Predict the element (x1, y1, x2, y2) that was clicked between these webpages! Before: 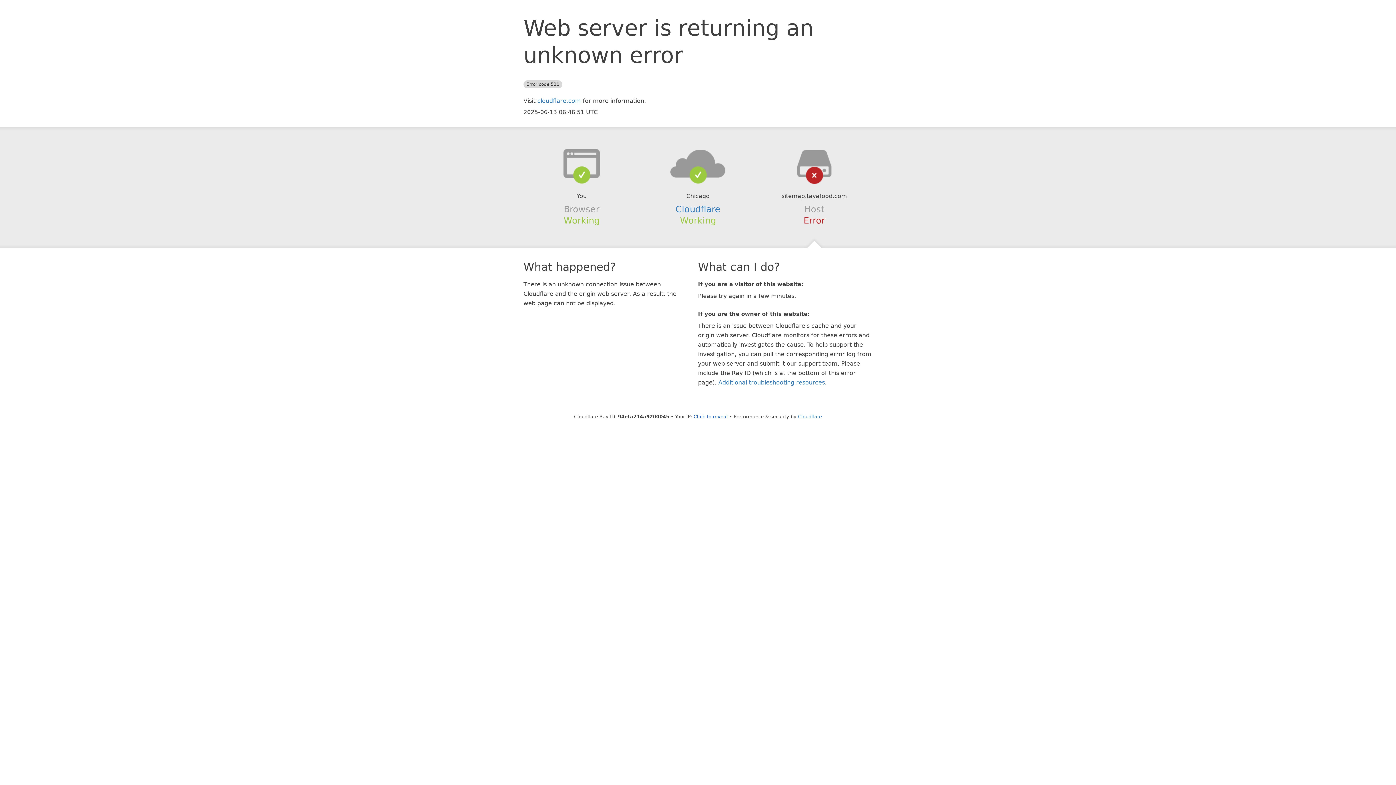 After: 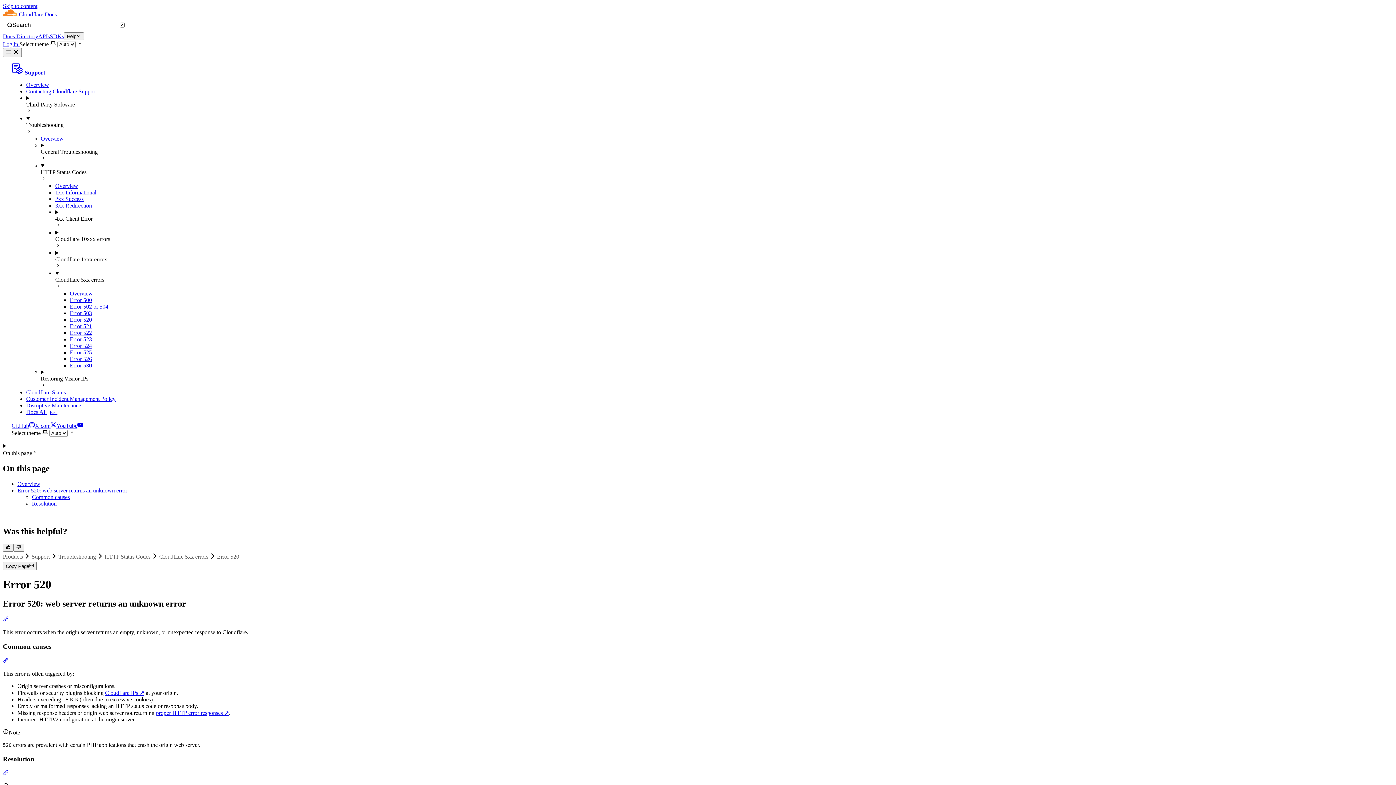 Action: label: Additional troubleshooting resources bbox: (718, 379, 825, 386)